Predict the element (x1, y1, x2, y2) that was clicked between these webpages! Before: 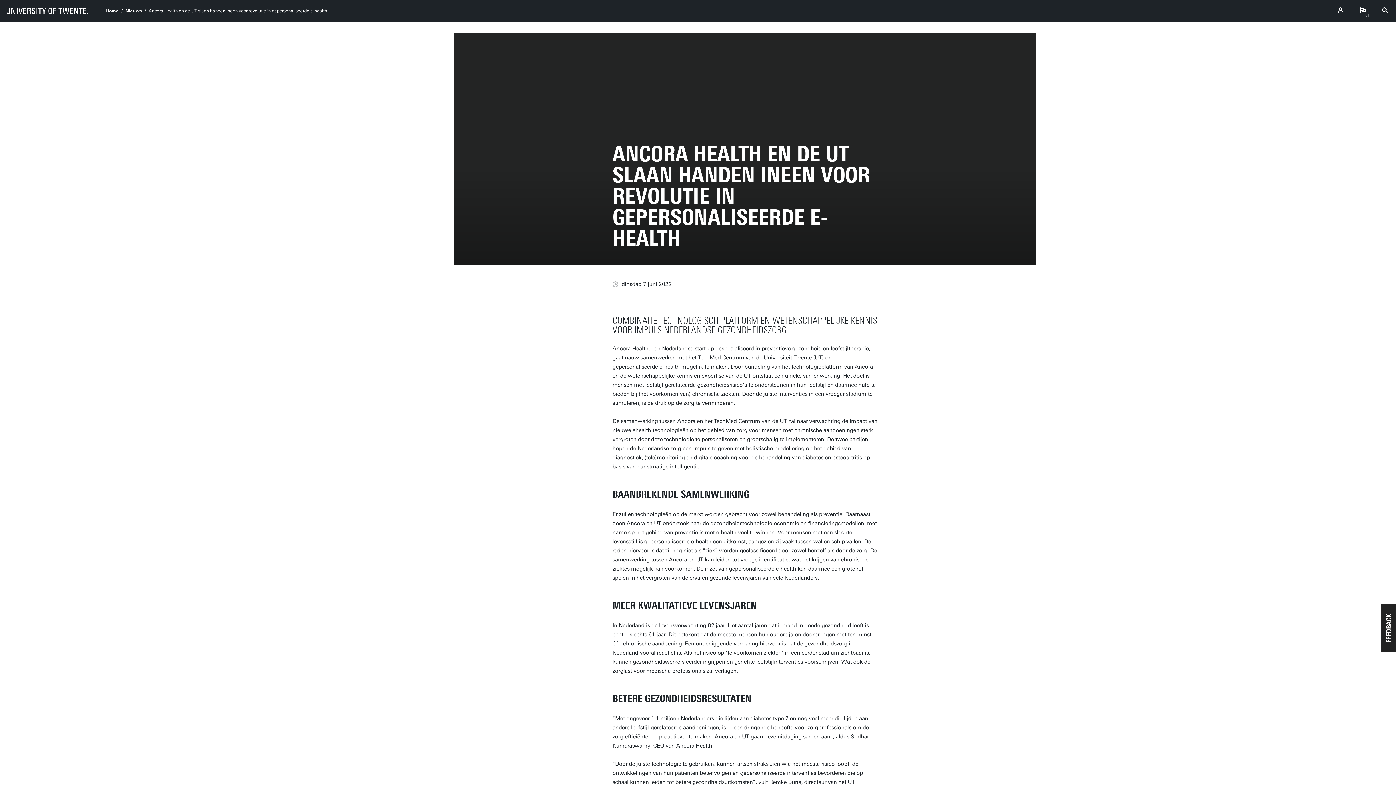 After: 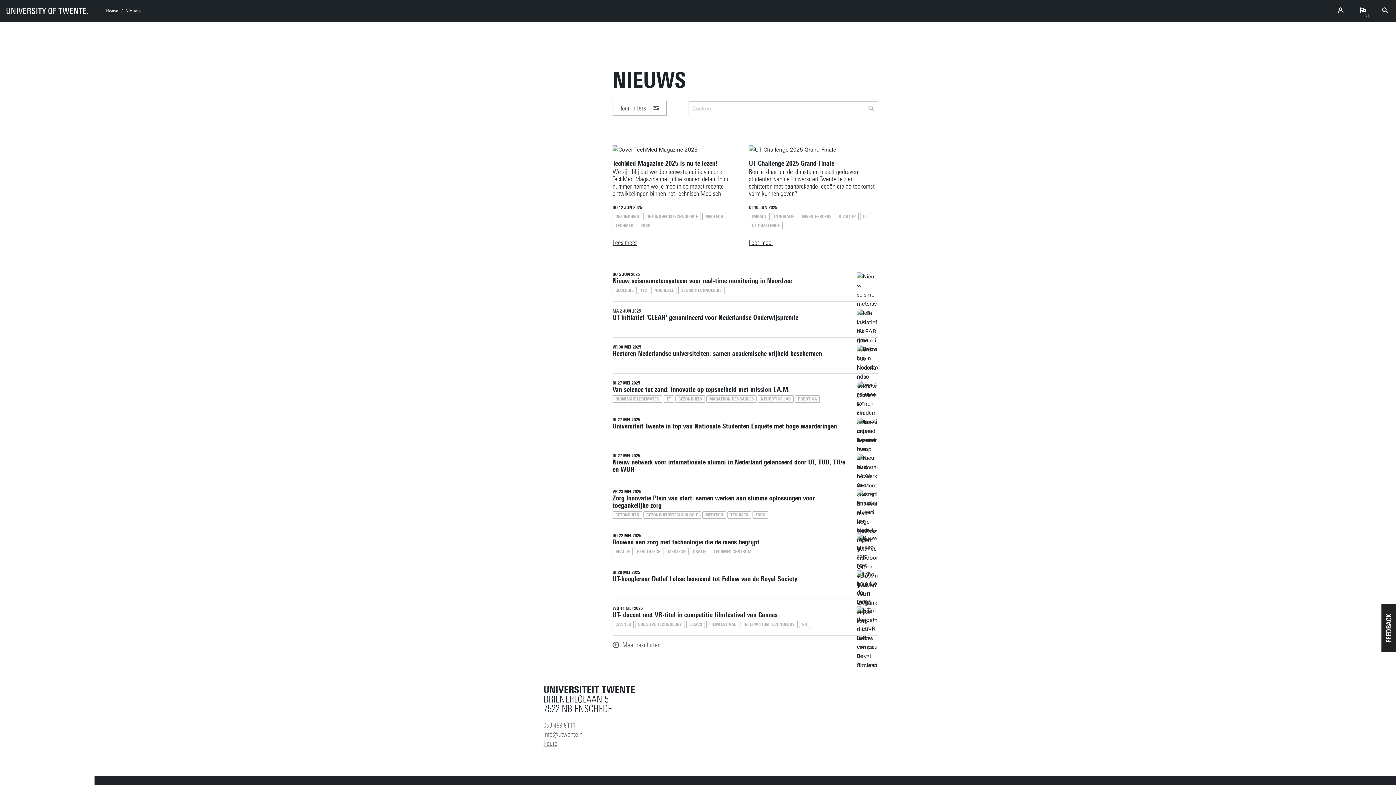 Action: bbox: (125, 8, 141, 13) label: Nieuws